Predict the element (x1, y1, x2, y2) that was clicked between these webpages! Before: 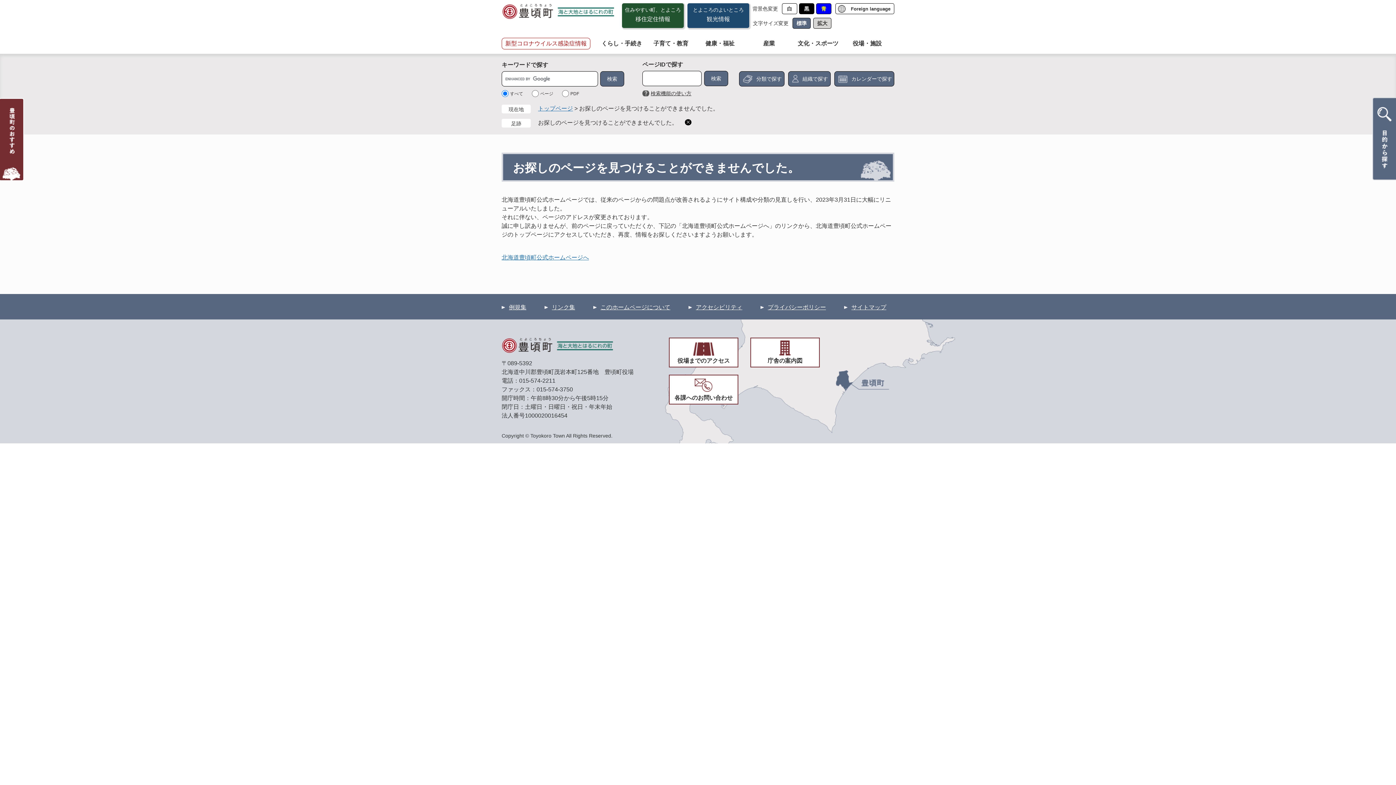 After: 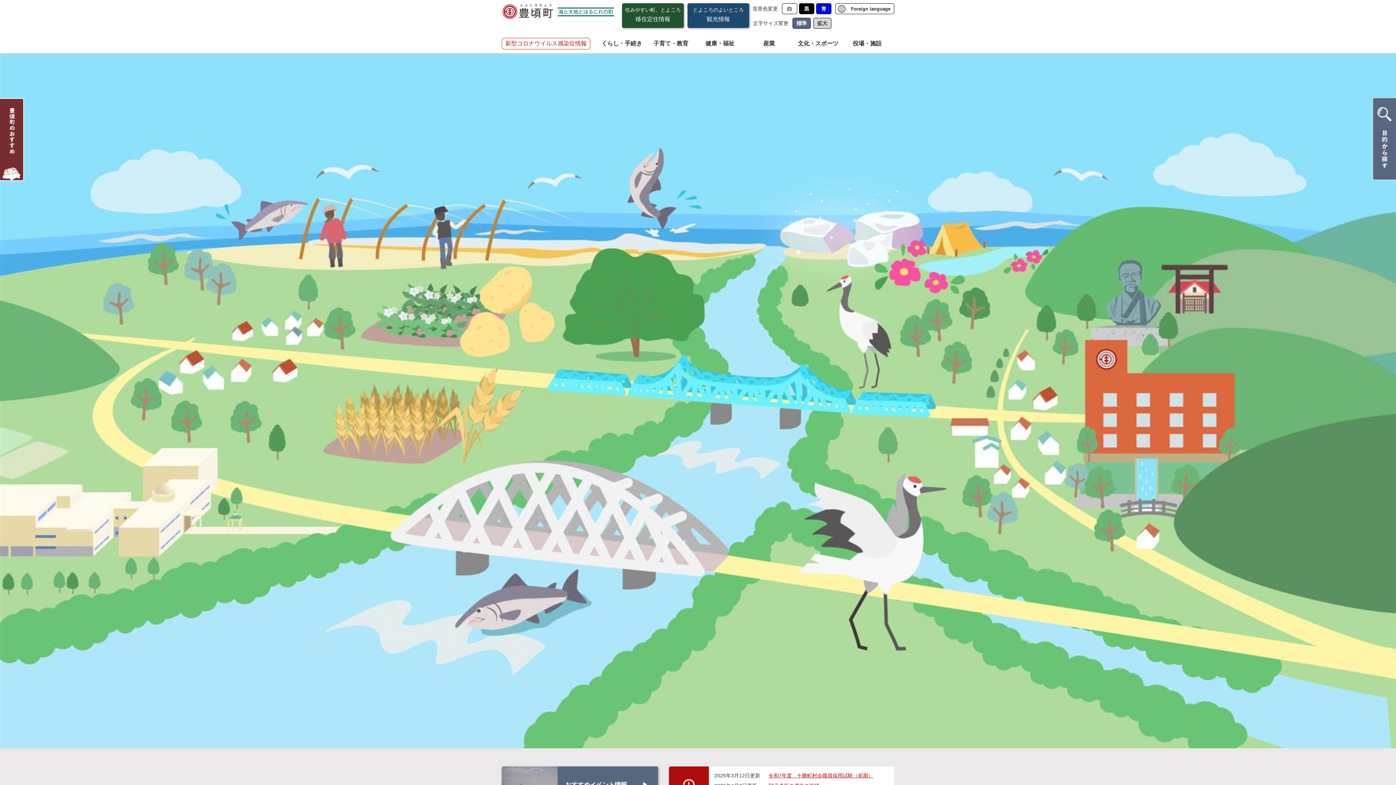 Action: bbox: (501, 337, 613, 356)